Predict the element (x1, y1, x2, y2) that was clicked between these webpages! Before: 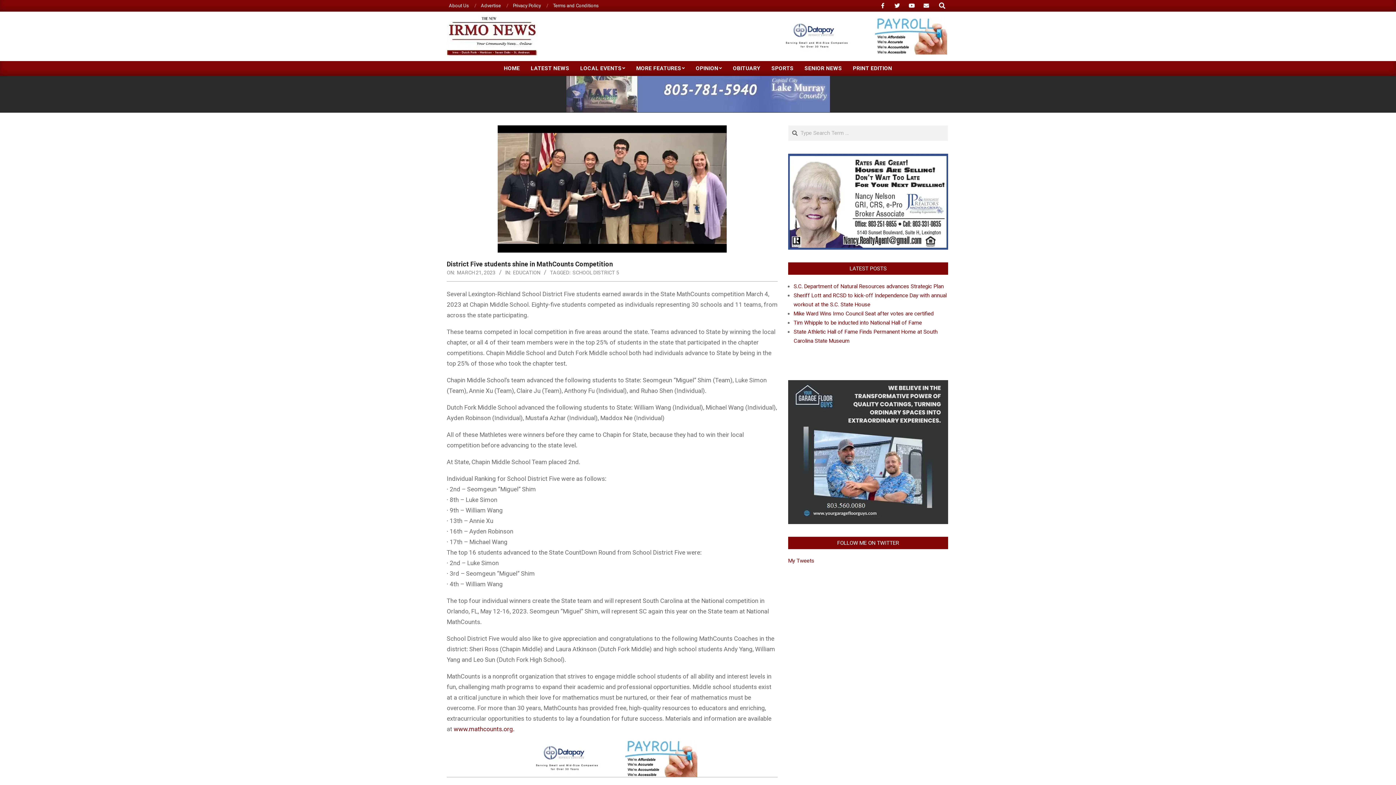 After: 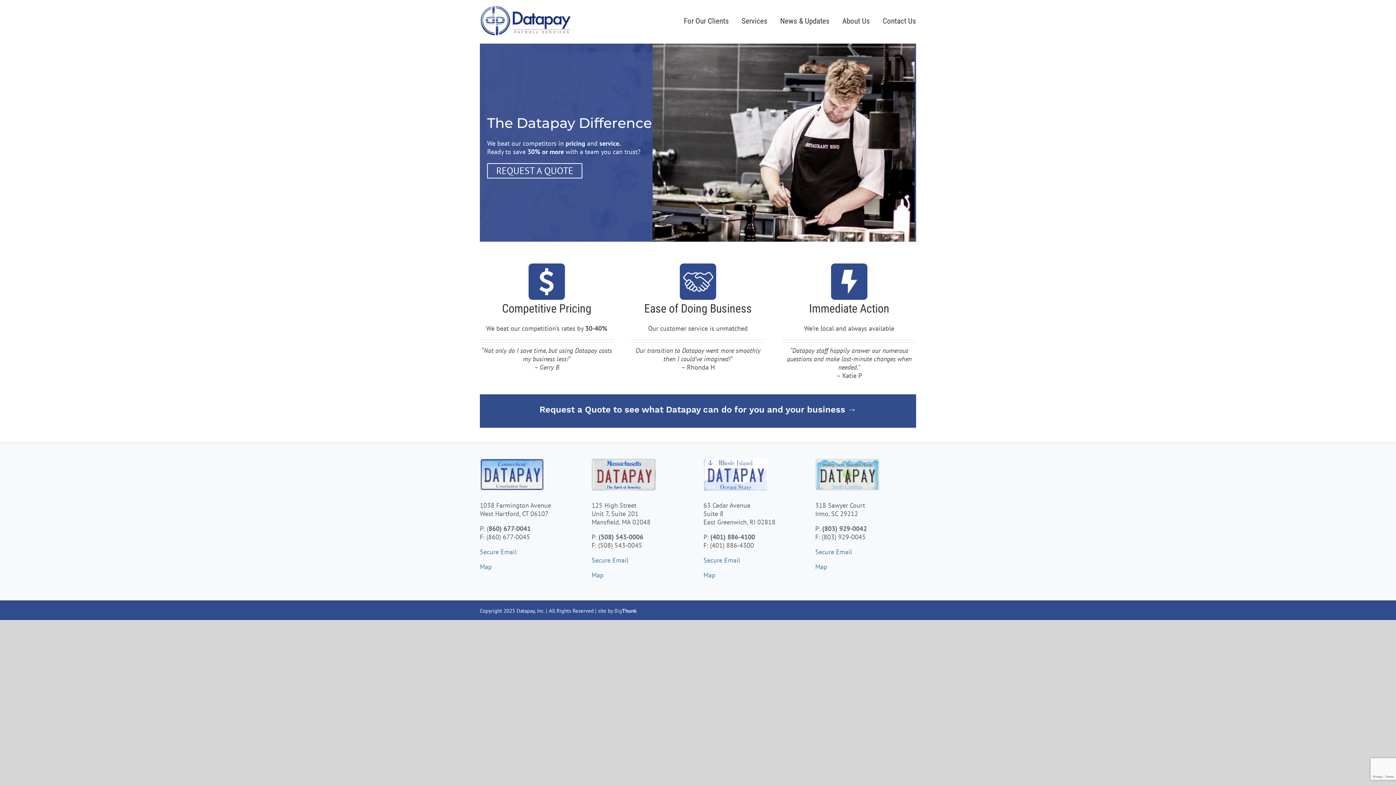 Action: bbox: (527, 742, 697, 749) label: DatapayBanner_468x100